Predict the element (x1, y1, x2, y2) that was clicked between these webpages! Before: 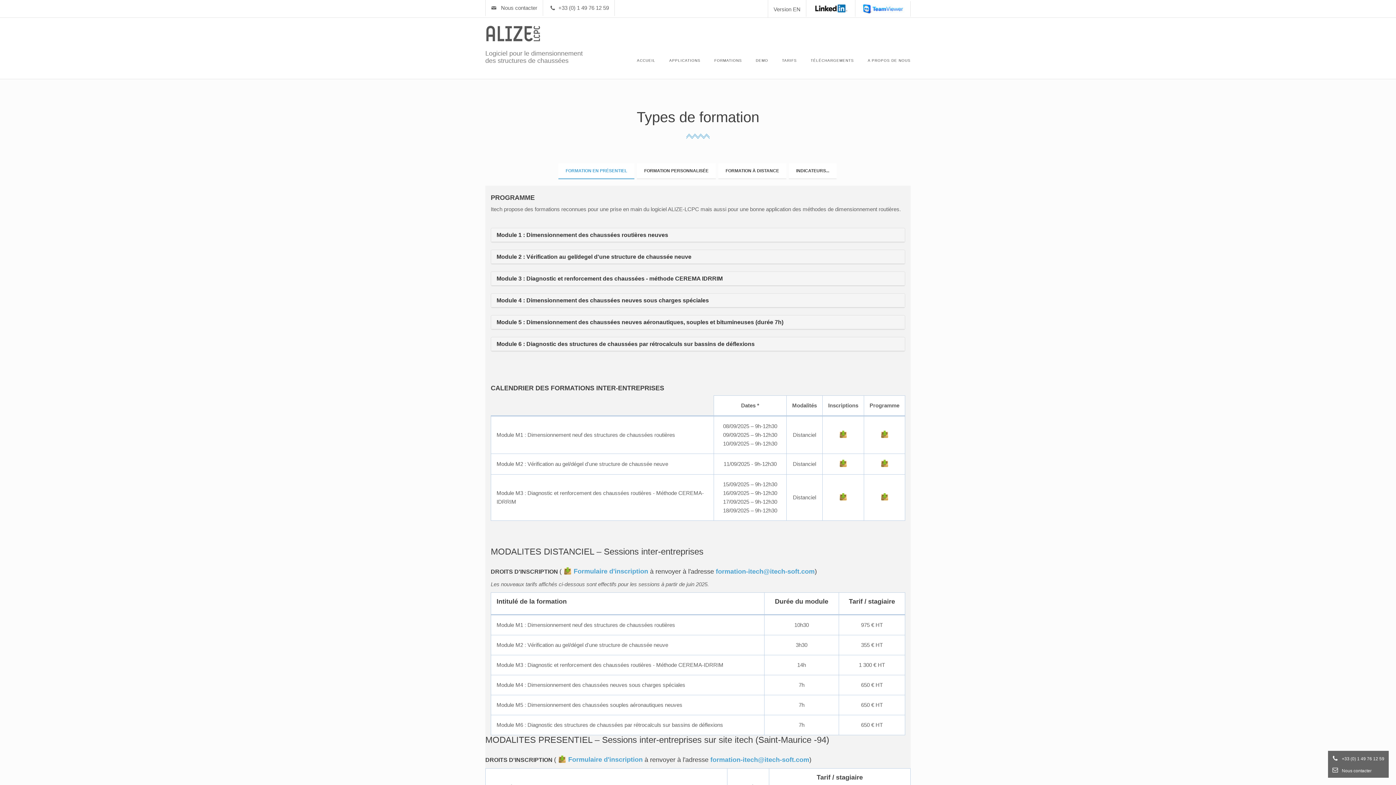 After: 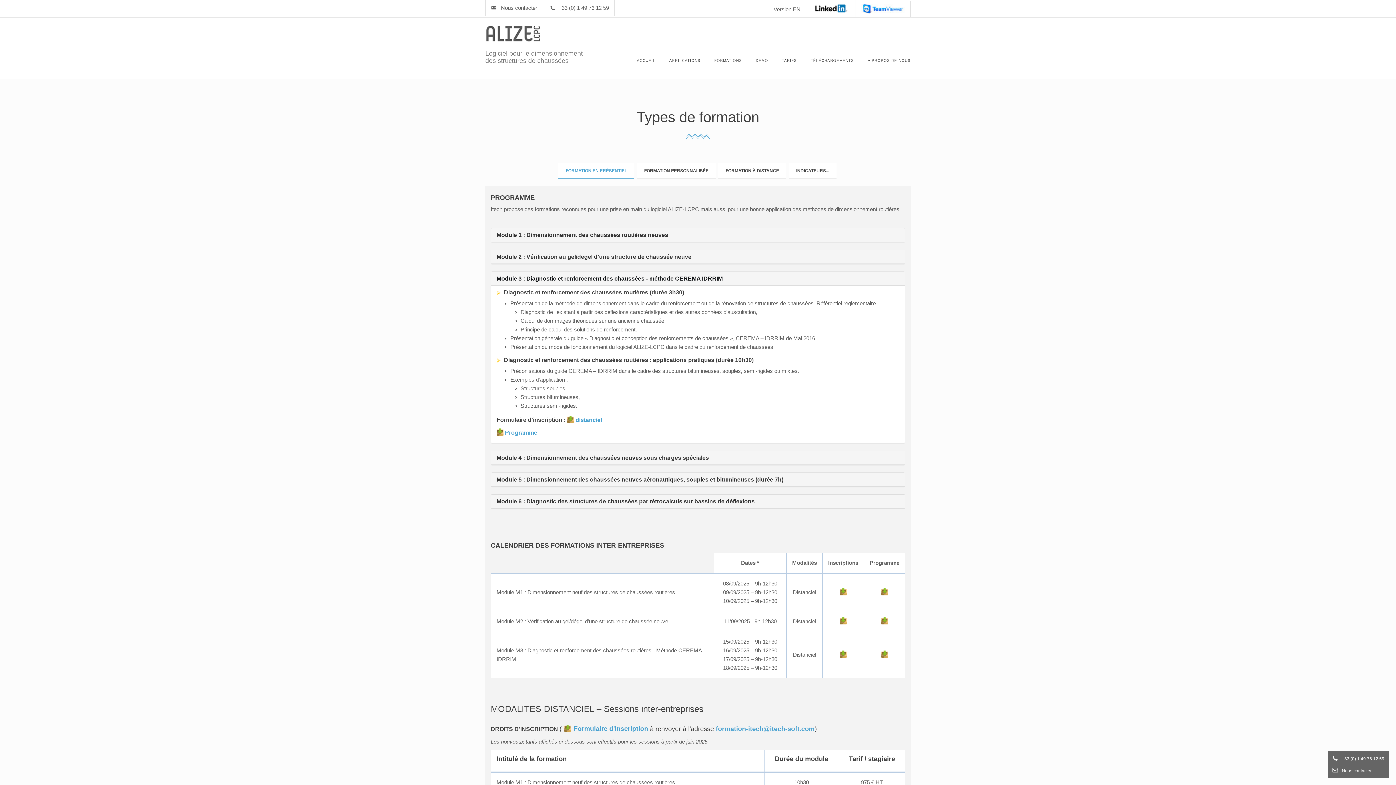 Action: label: Module 3 : Diagnostic et renforcement des chaussées - méthode CEREMA IDRRIM bbox: (496, 275, 722, 281)